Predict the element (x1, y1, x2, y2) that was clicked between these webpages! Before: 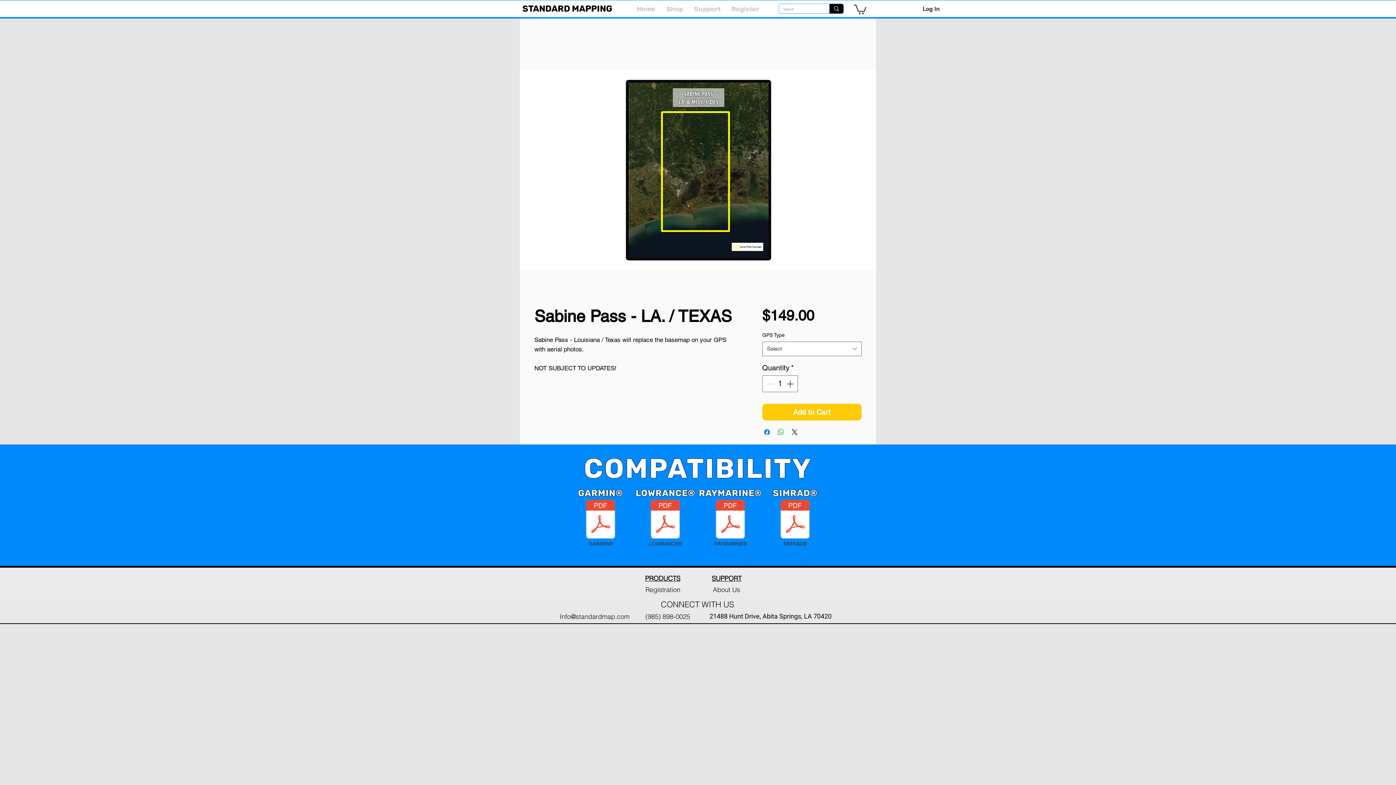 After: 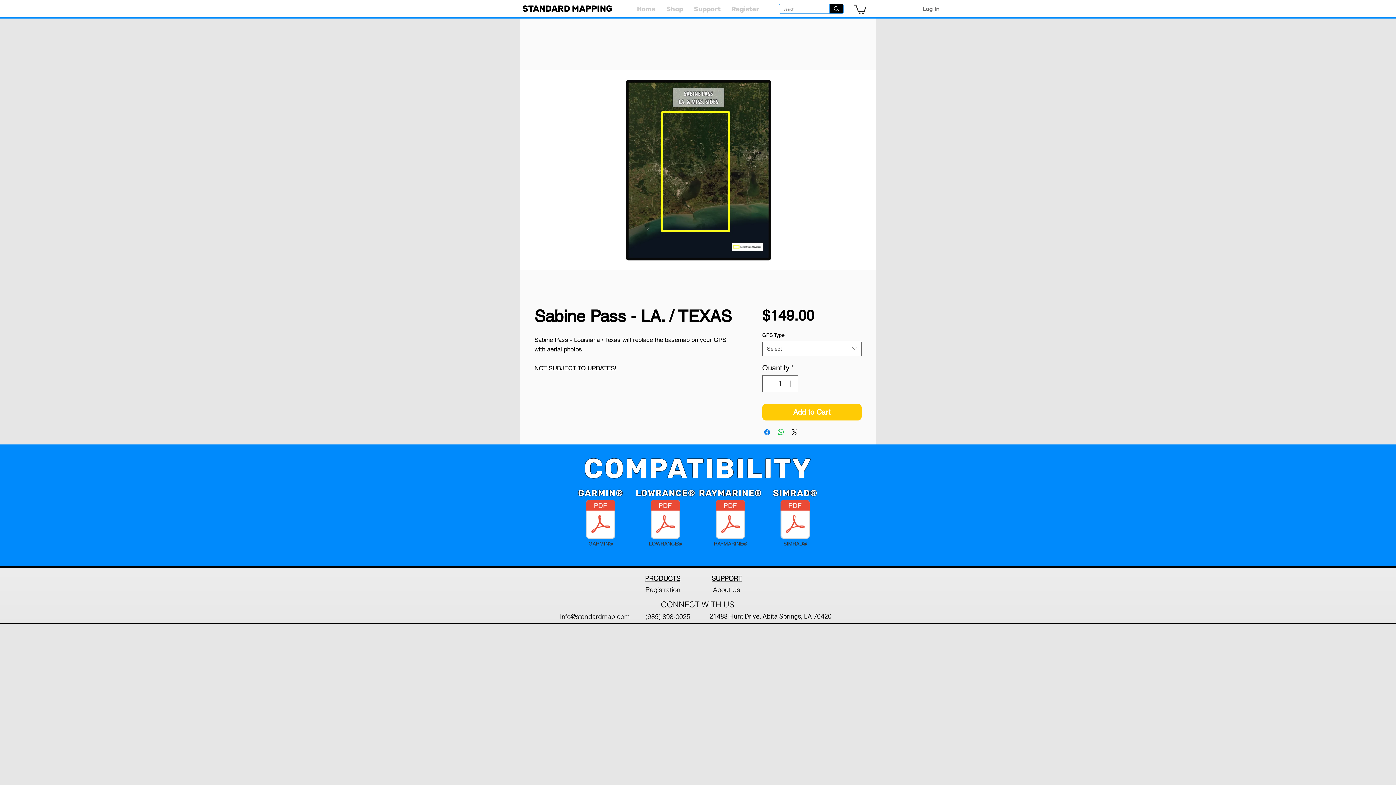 Action: label: Log In bbox: (917, 2, 945, 15)